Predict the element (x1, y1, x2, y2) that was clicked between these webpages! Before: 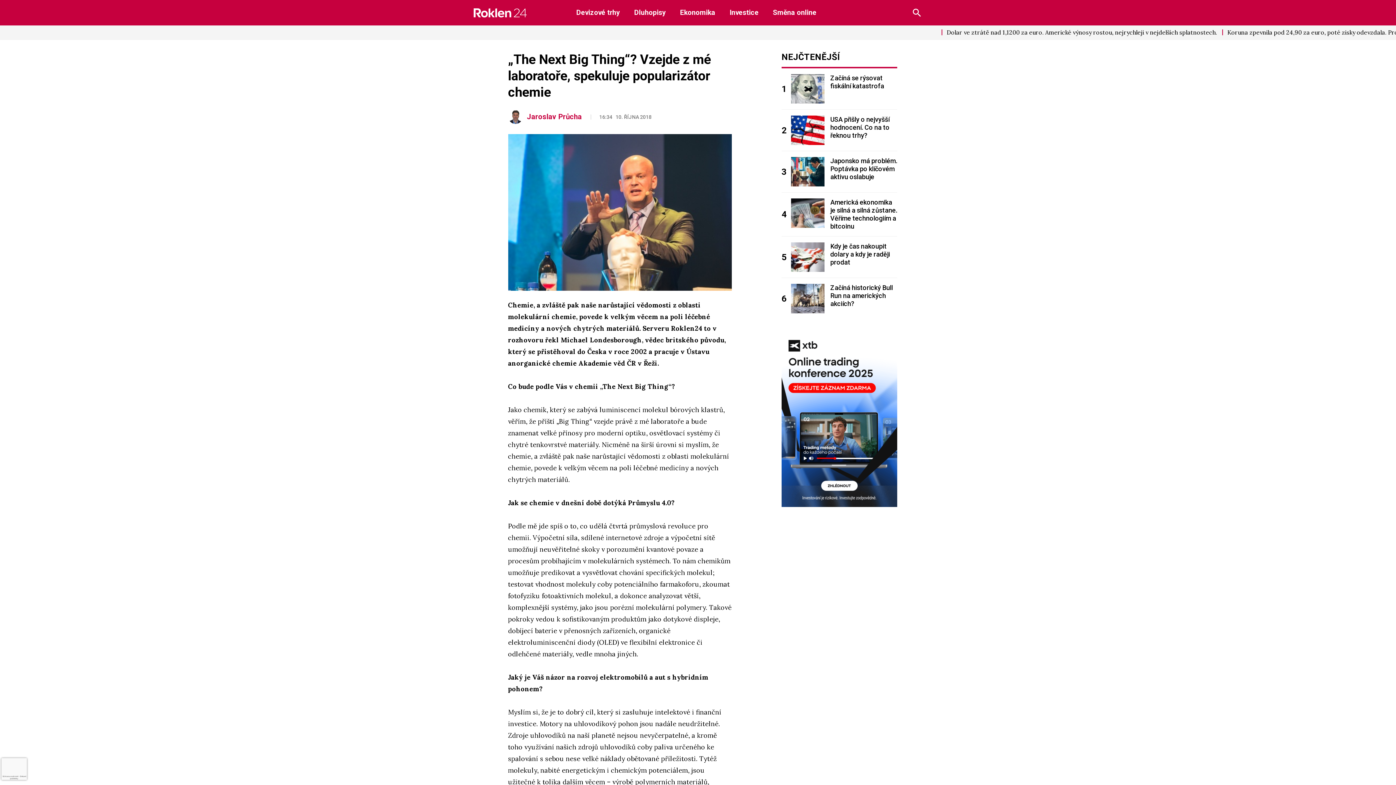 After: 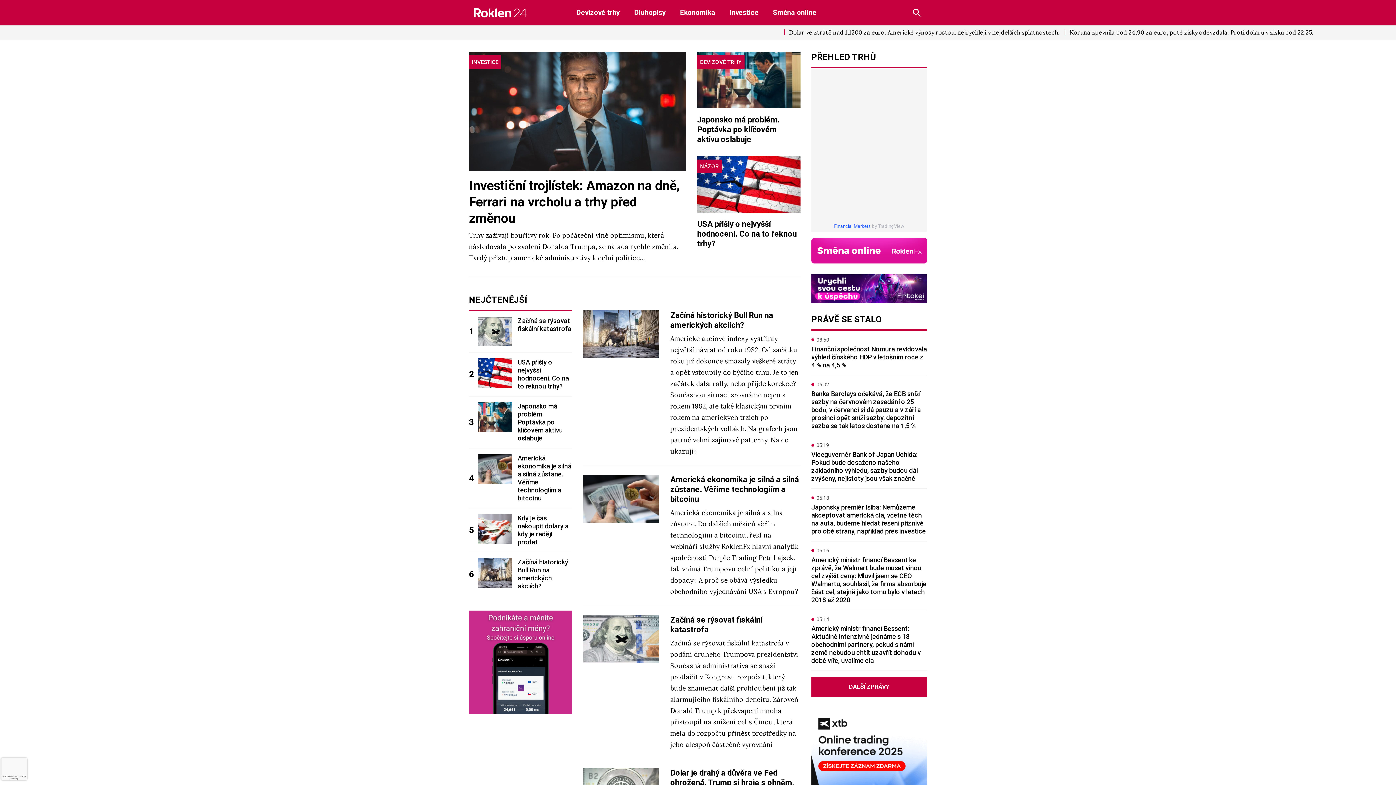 Action: bbox: (473, 7, 526, 17)